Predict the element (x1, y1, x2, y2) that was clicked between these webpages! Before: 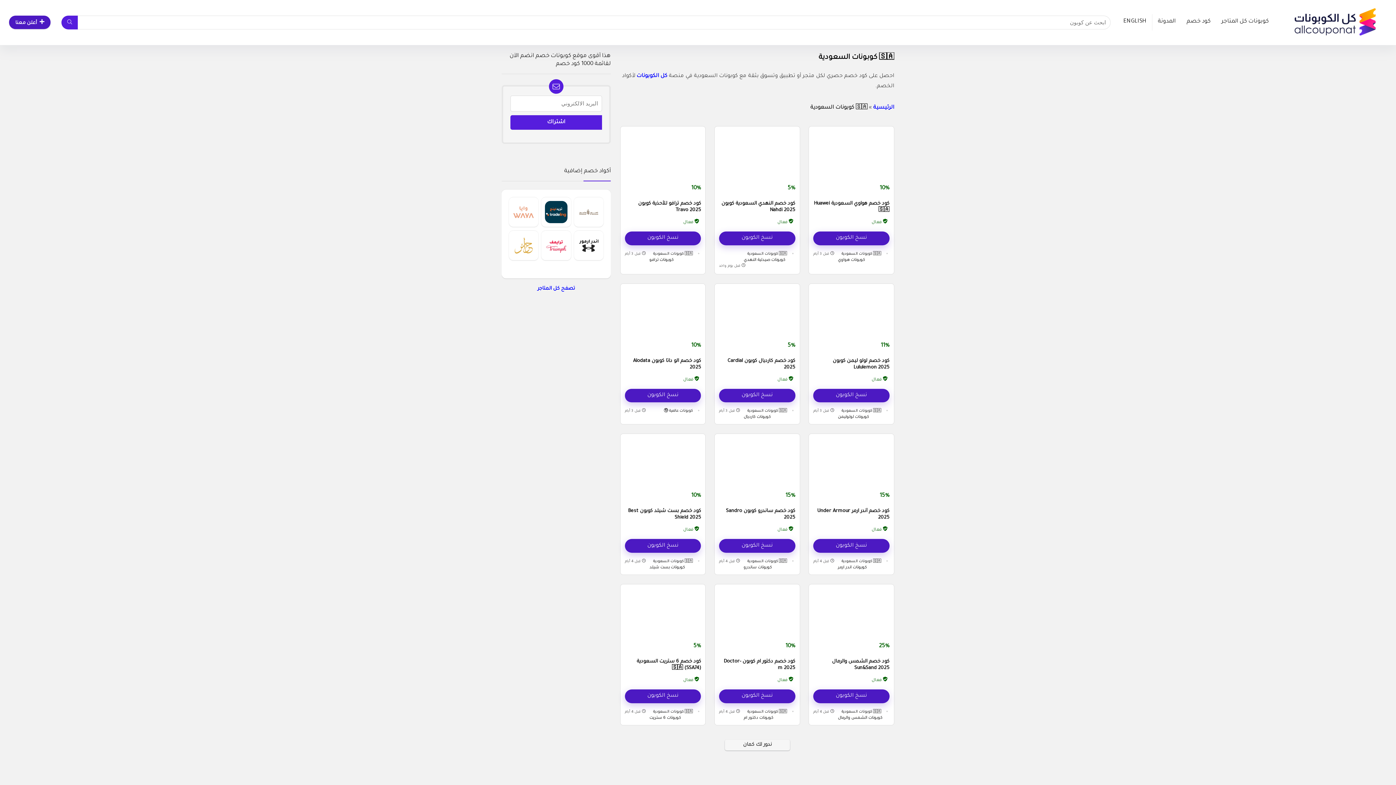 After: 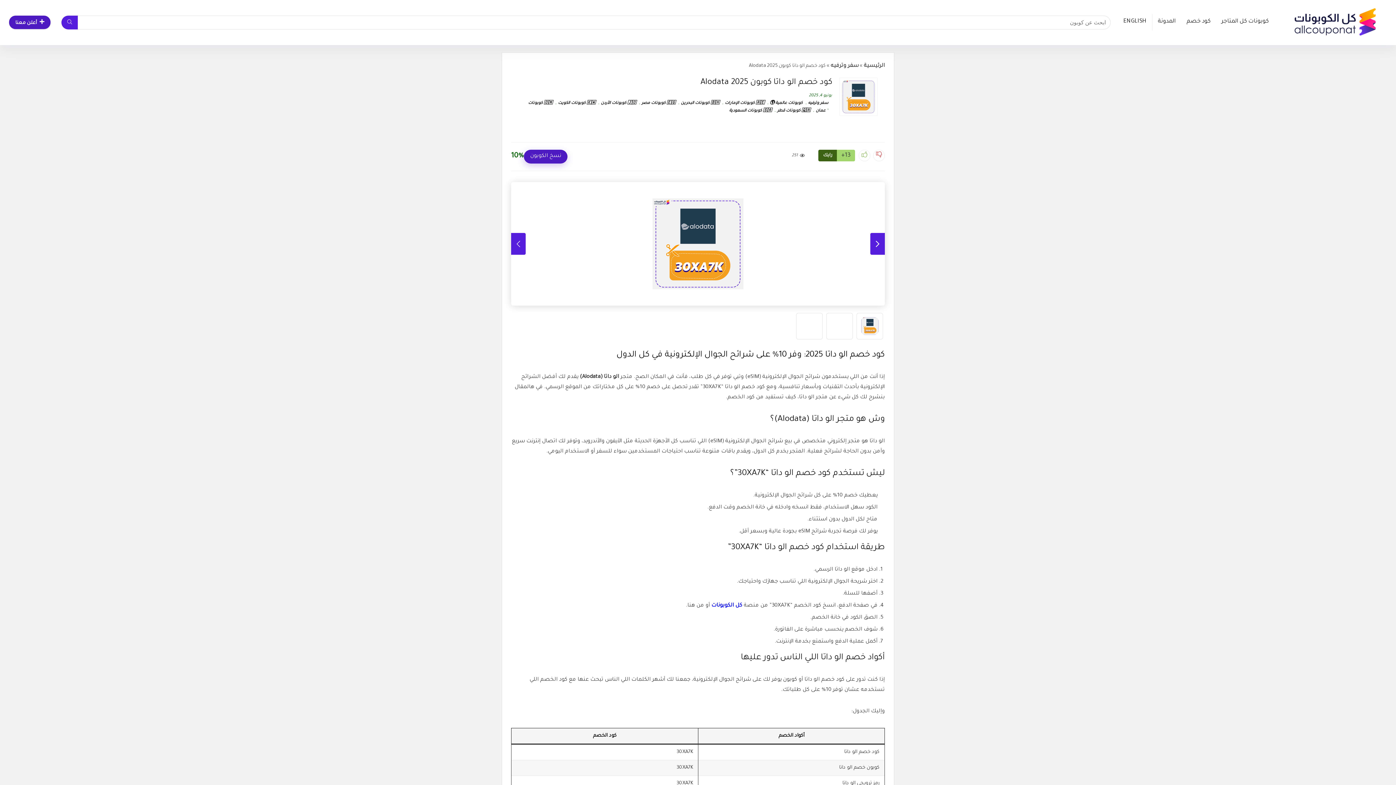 Action: bbox: (624, 288, 701, 335)